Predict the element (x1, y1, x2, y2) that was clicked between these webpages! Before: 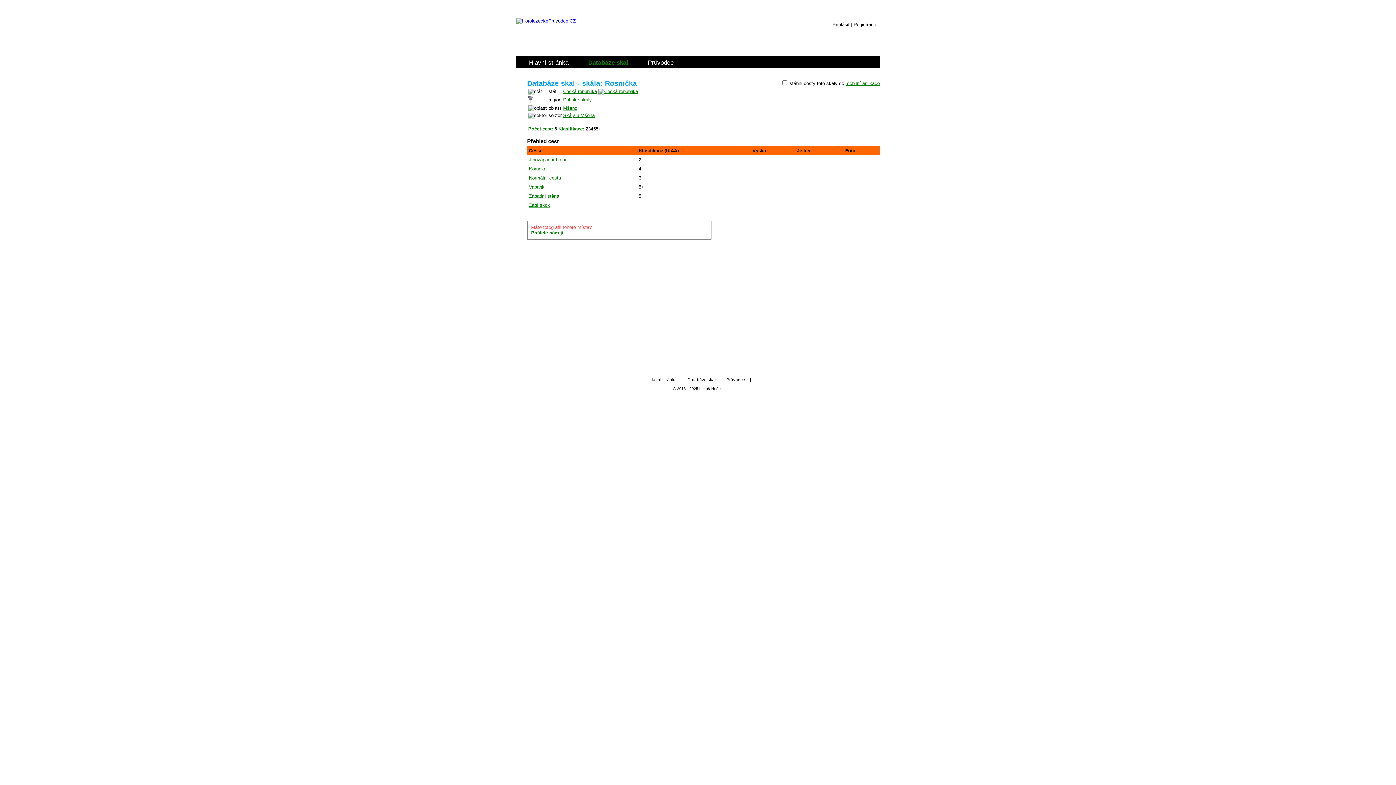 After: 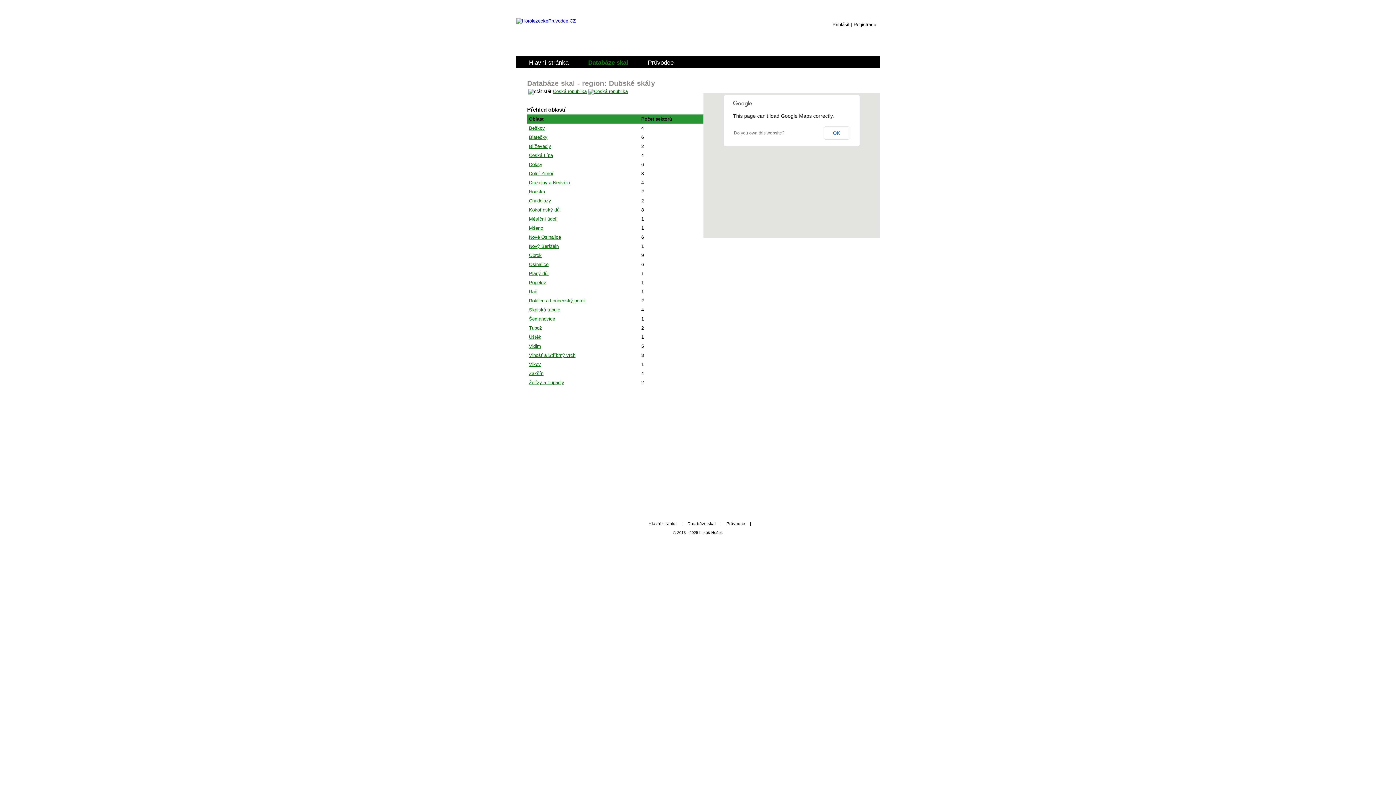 Action: label: Dubské skály bbox: (563, 97, 592, 102)